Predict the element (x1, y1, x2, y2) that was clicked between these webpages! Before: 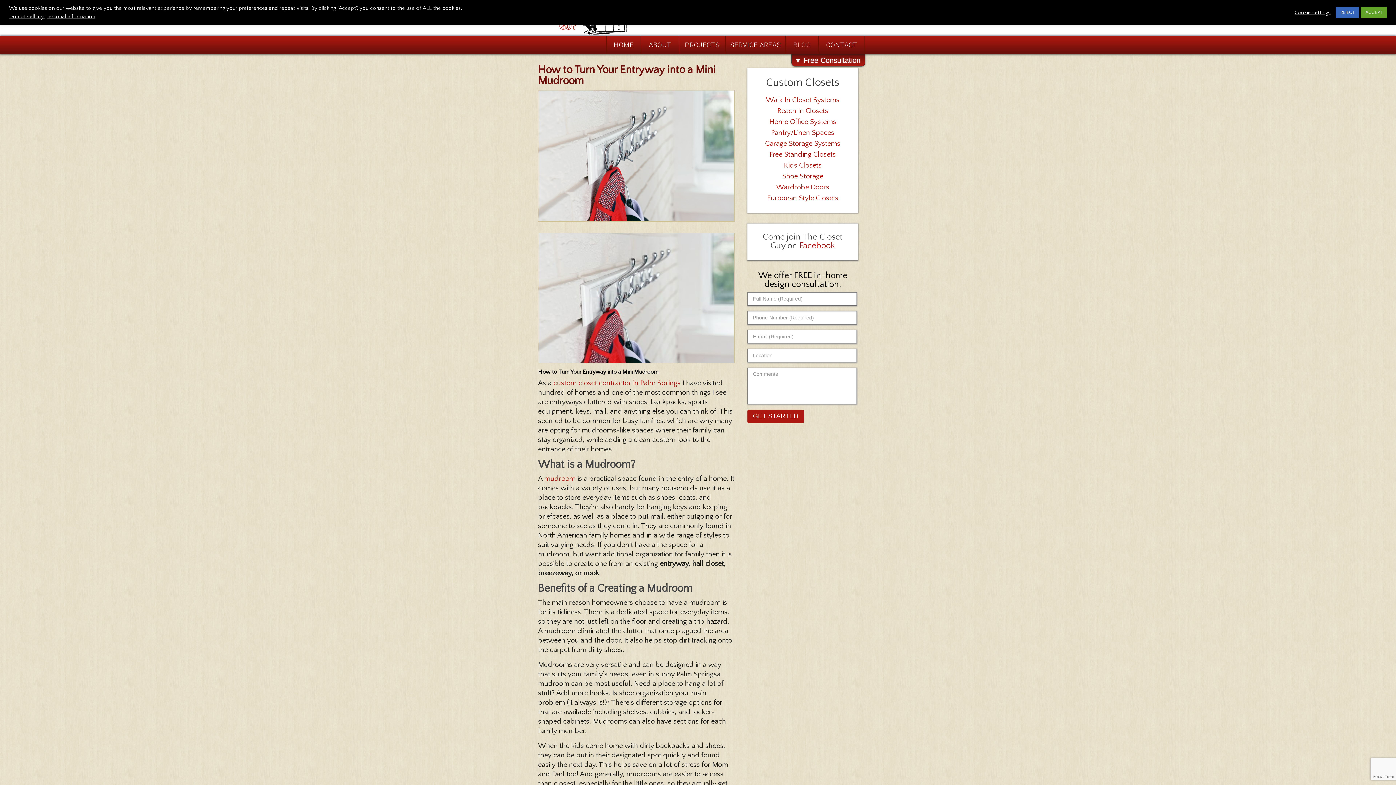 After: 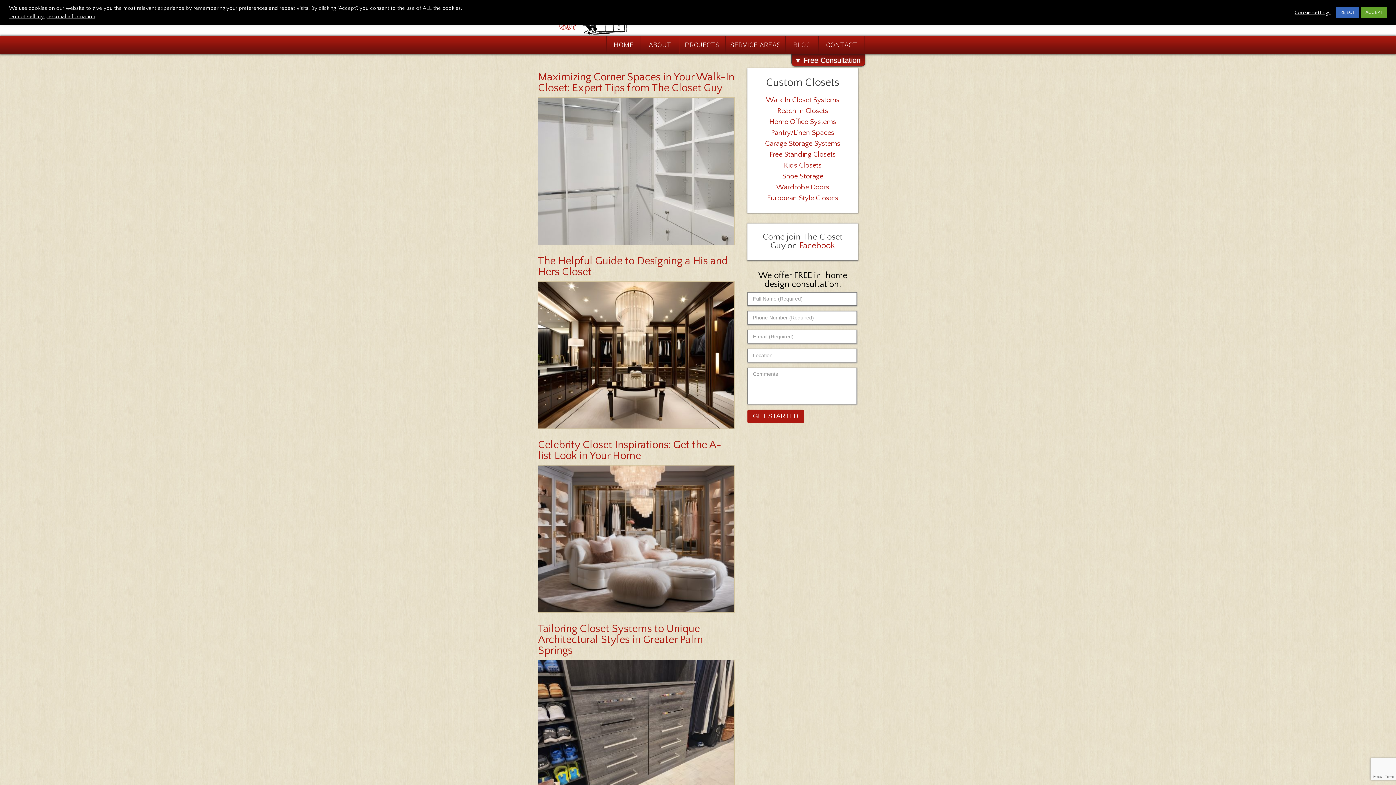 Action: label: BLOG bbox: (785, 35, 818, 53)